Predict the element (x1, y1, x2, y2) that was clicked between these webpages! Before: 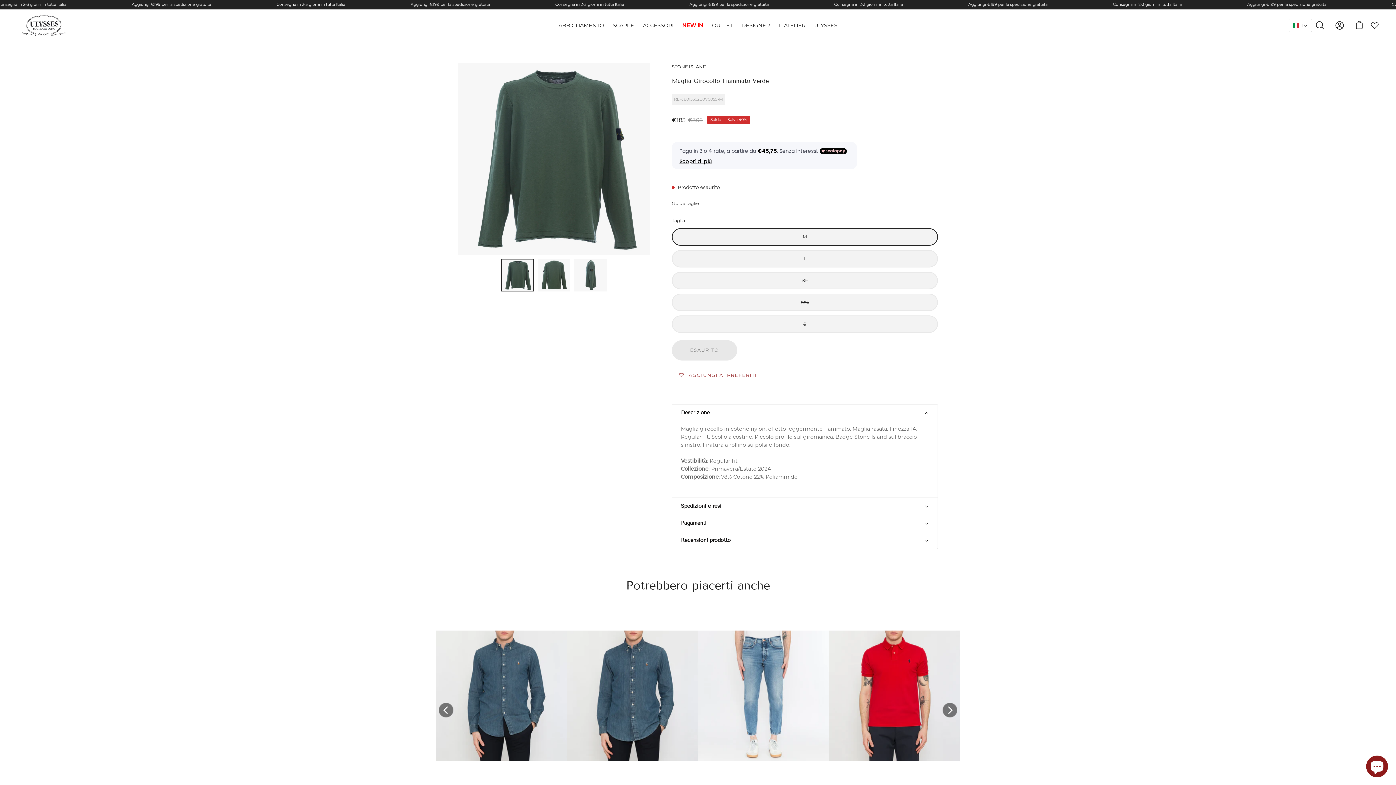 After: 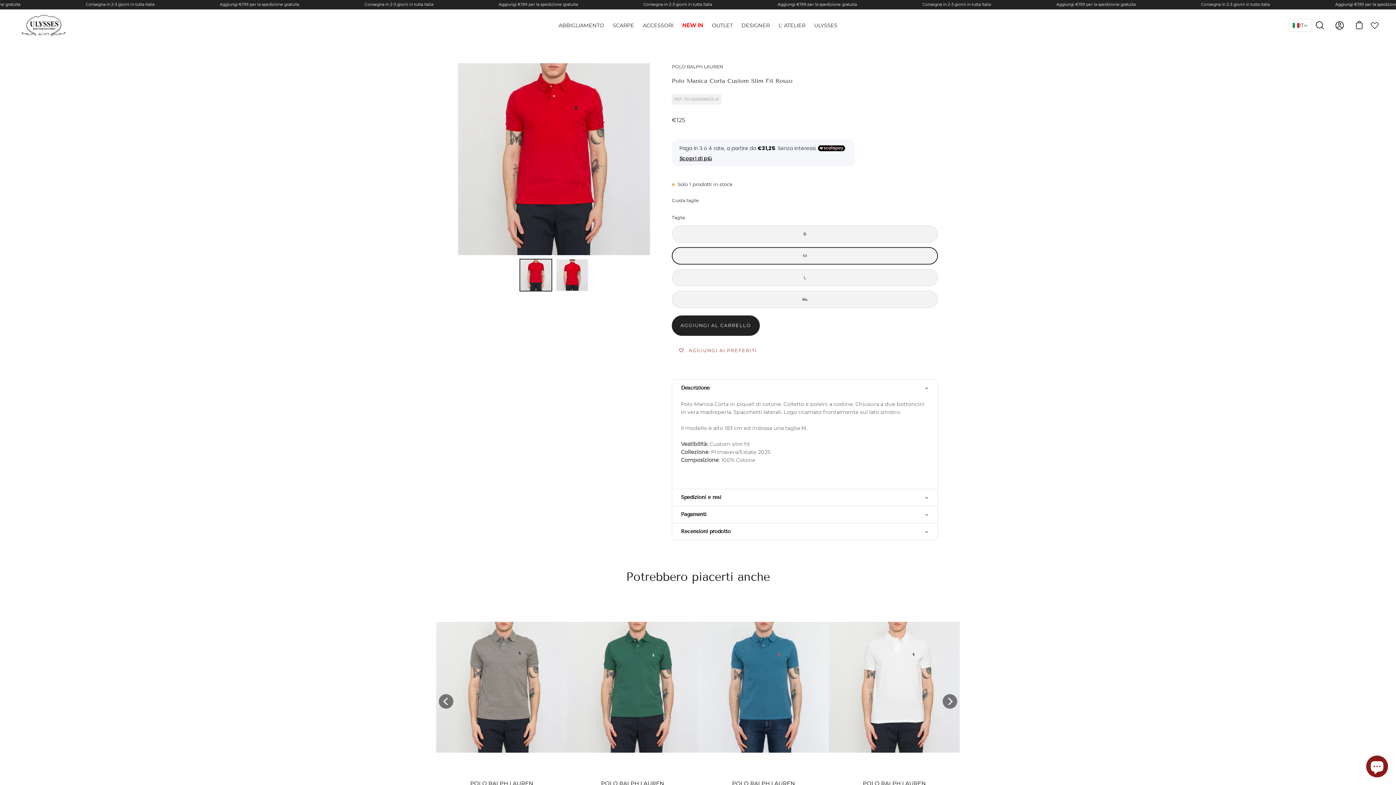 Action: bbox: (829, 604, 960, 788)